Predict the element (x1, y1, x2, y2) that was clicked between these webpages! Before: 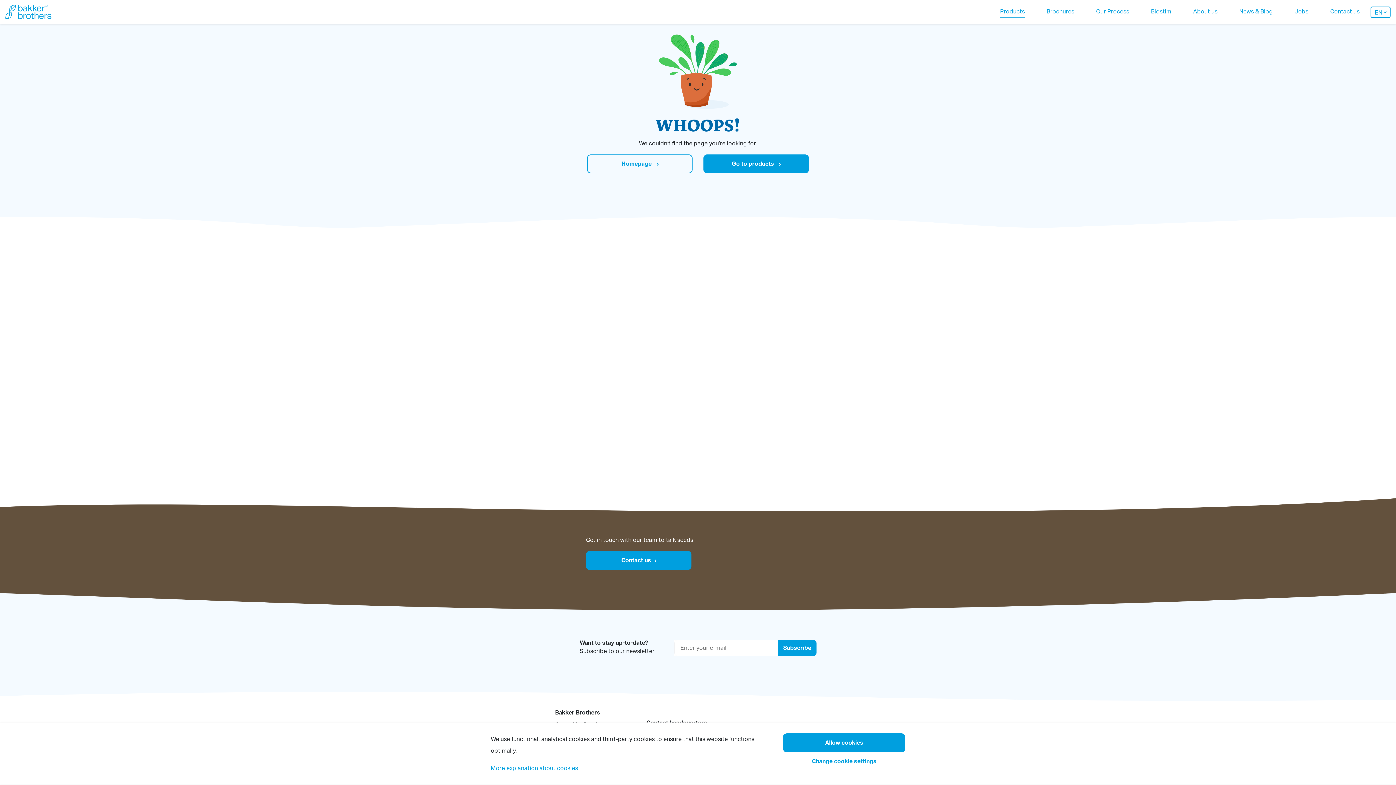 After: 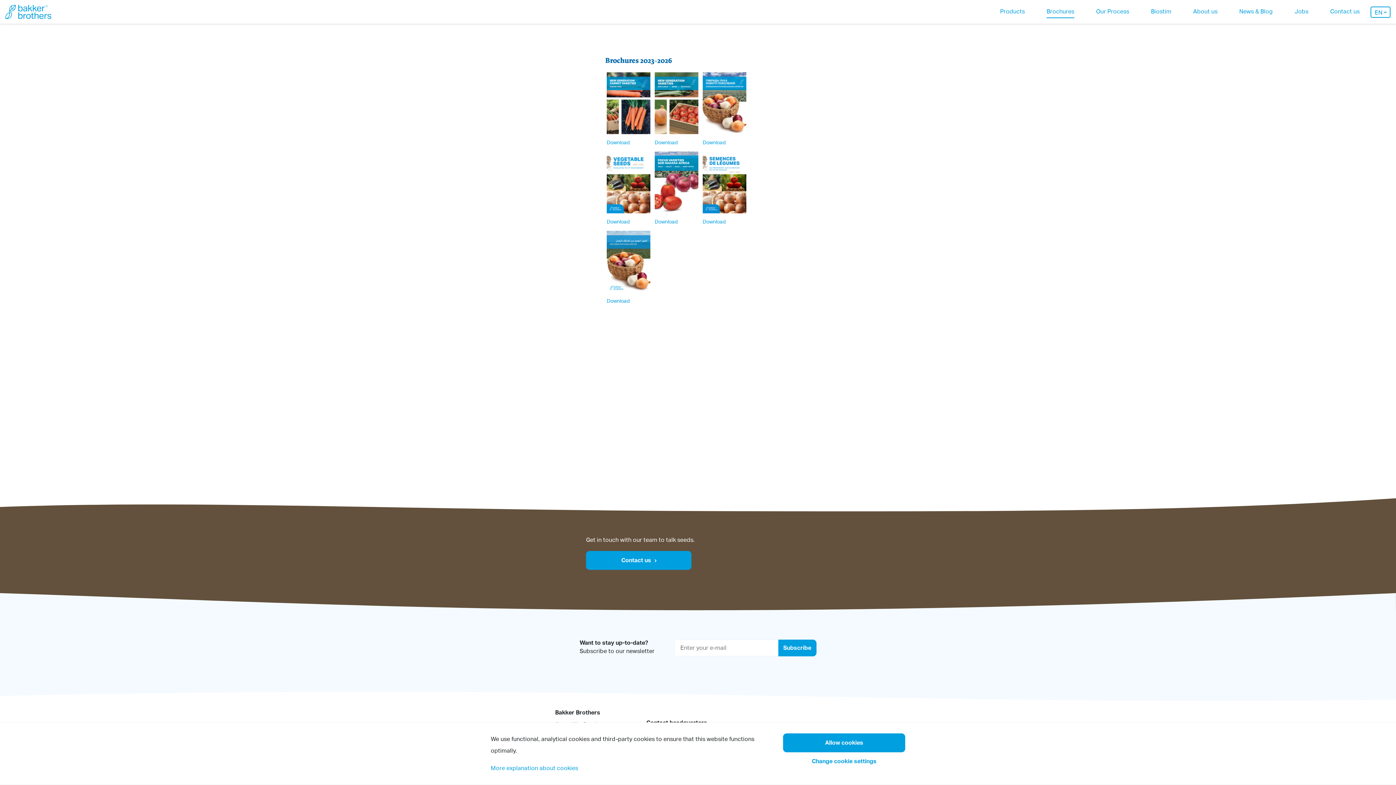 Action: label: Brochures bbox: (1046, 0, 1074, 23)